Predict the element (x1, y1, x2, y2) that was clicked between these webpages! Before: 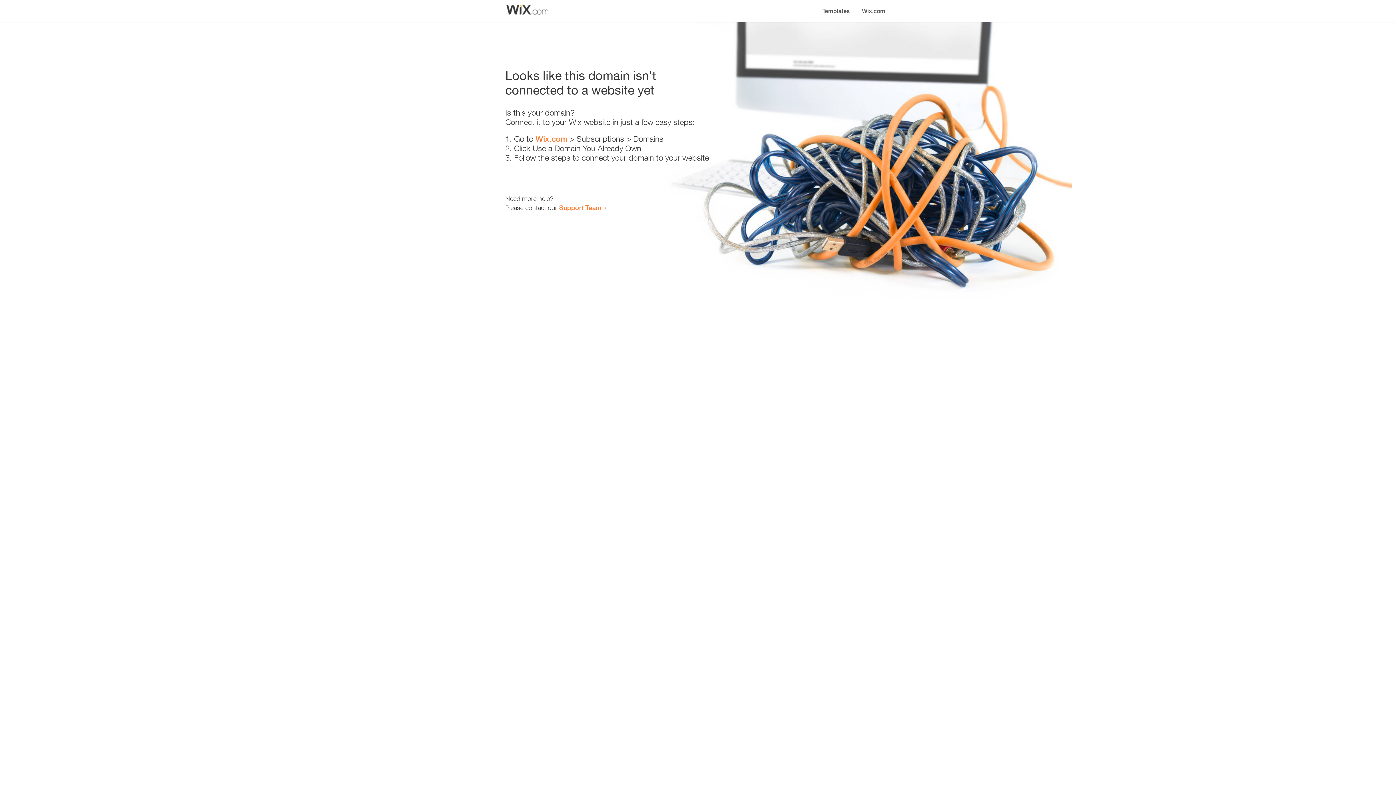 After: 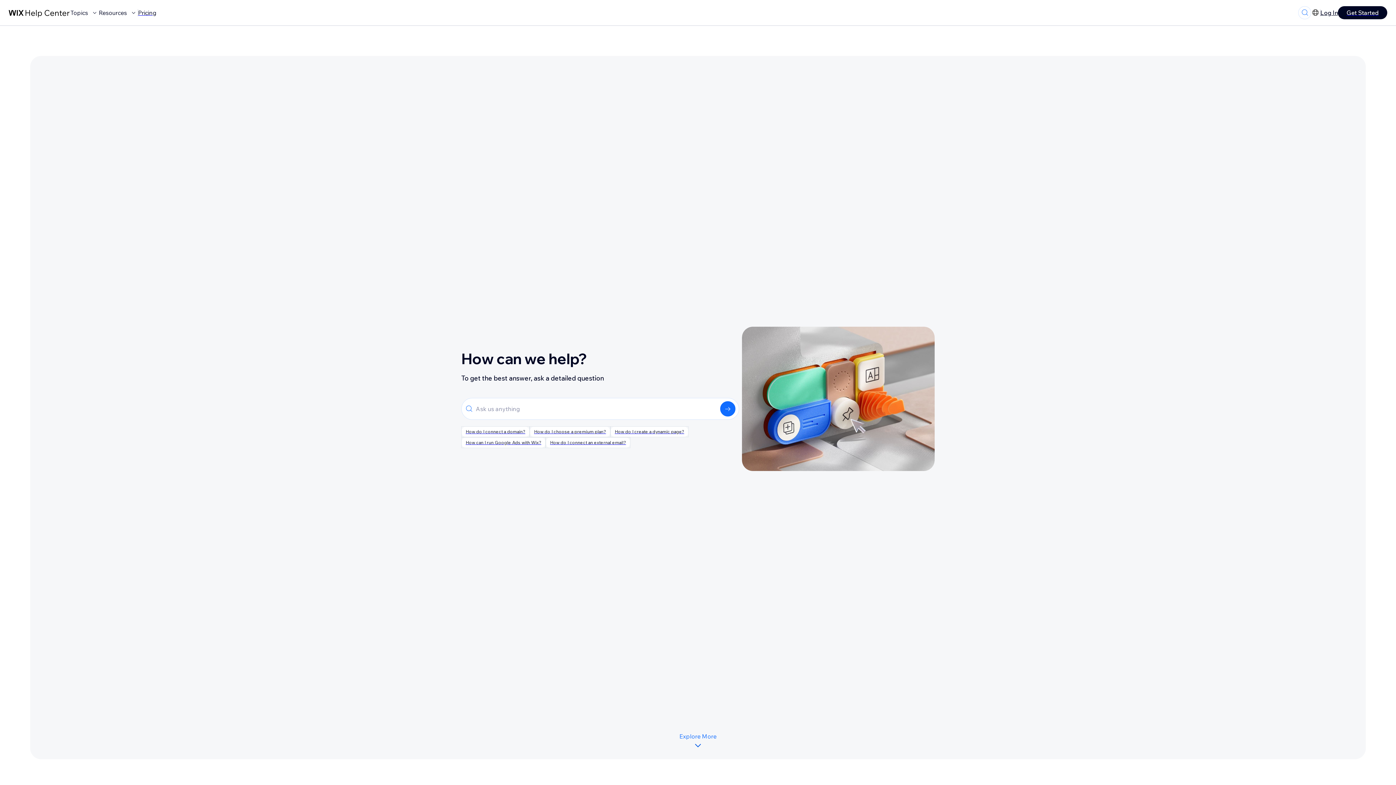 Action: bbox: (559, 203, 601, 211) label: Support Team